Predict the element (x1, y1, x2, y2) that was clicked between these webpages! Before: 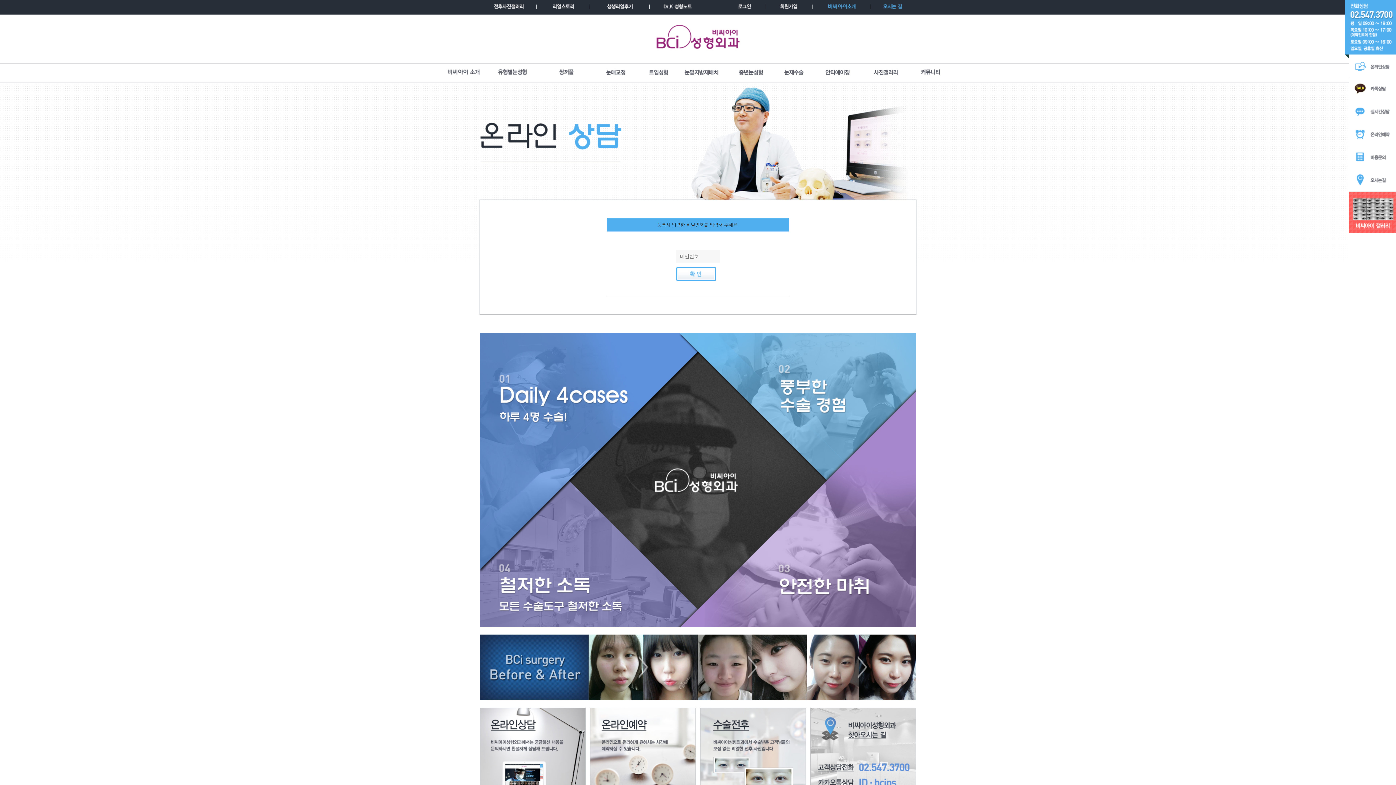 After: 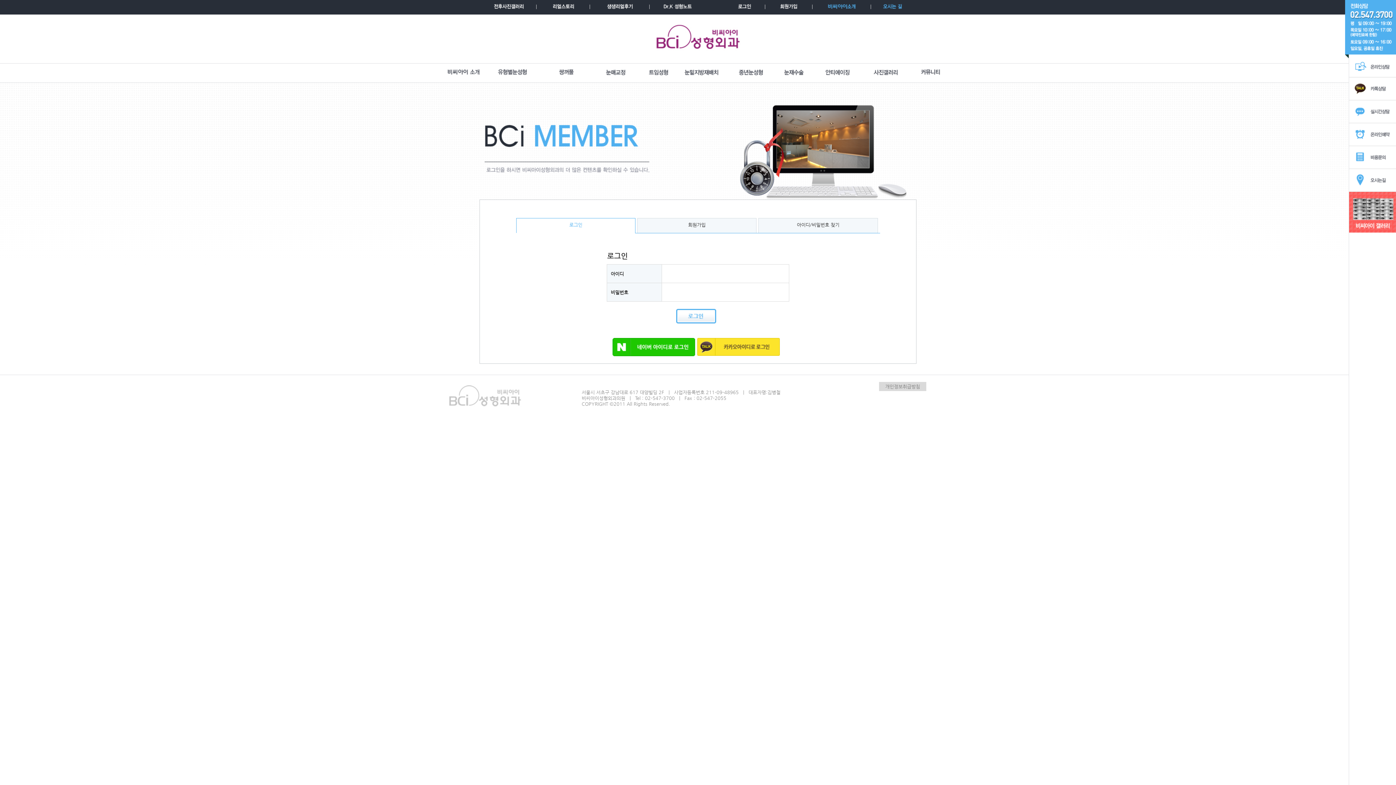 Action: bbox: (807, 634, 916, 700)